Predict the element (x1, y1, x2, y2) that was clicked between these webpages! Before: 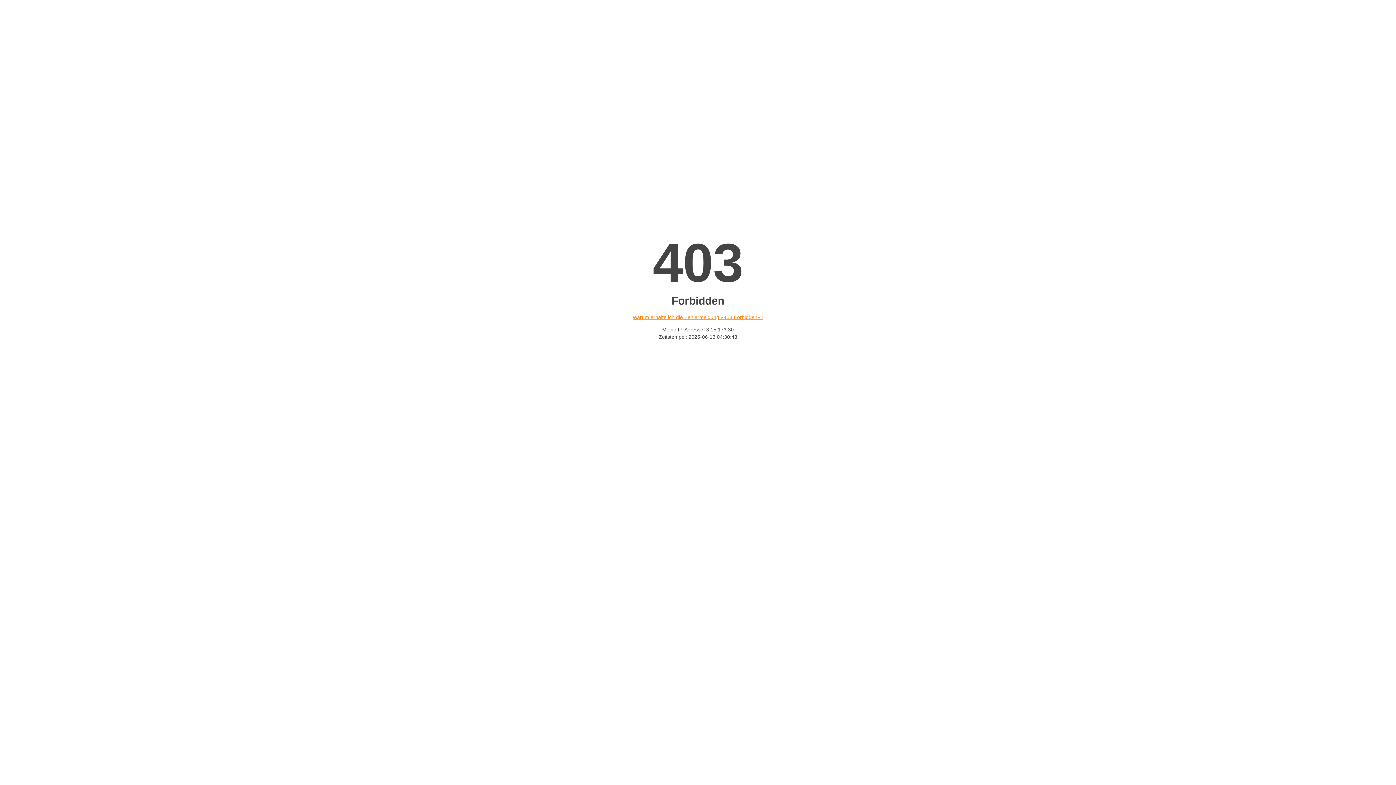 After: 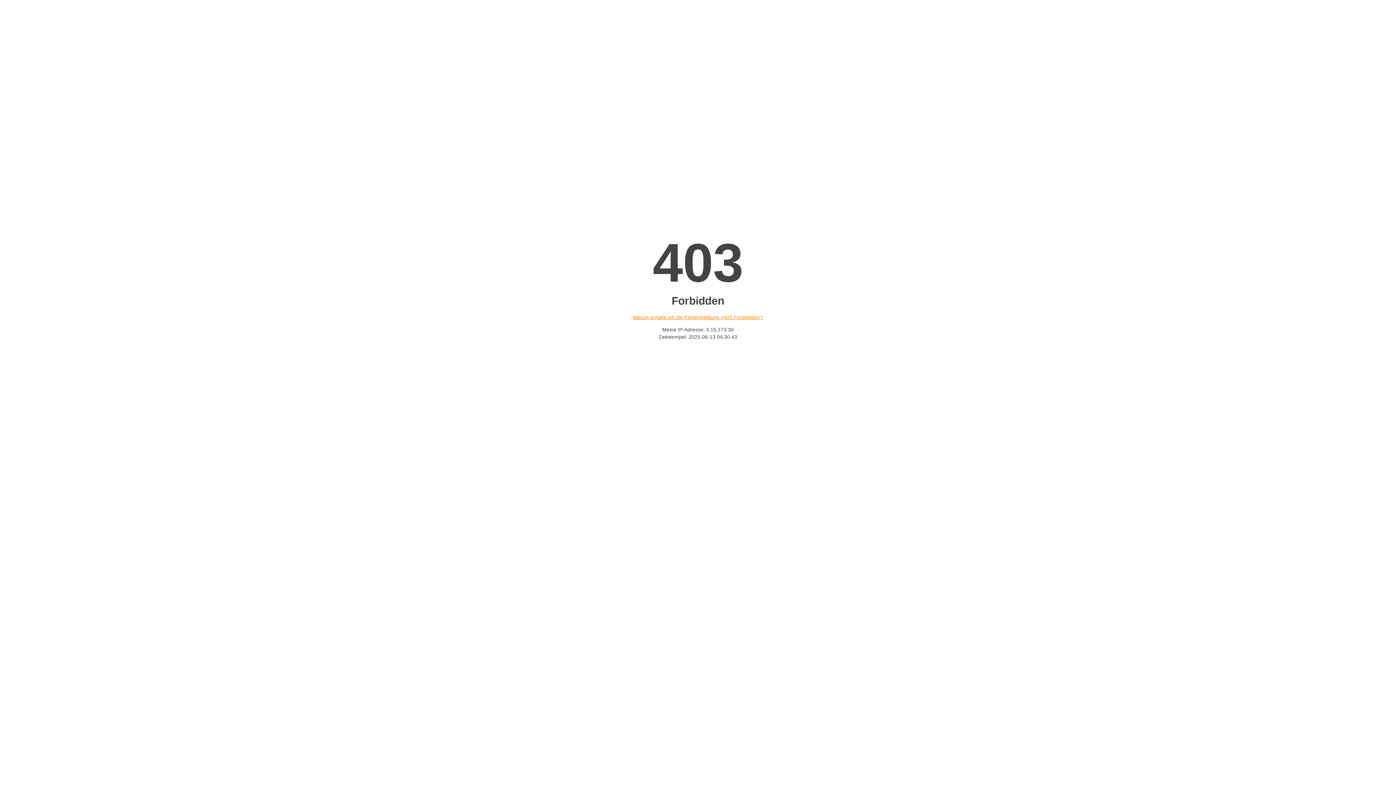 Action: bbox: (632, 314, 763, 320) label: Warum erhalte ich die Fehlermeldung «403 Forbidden»?